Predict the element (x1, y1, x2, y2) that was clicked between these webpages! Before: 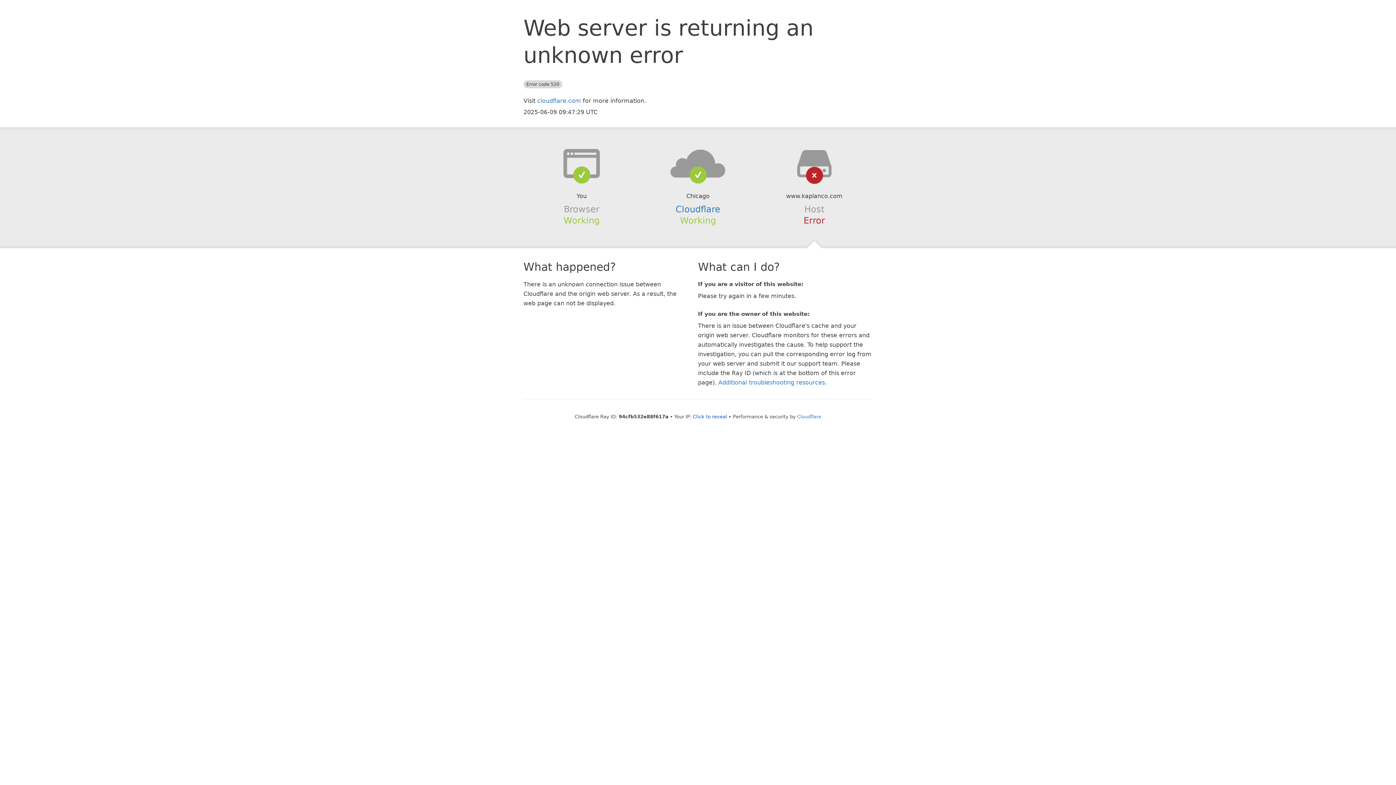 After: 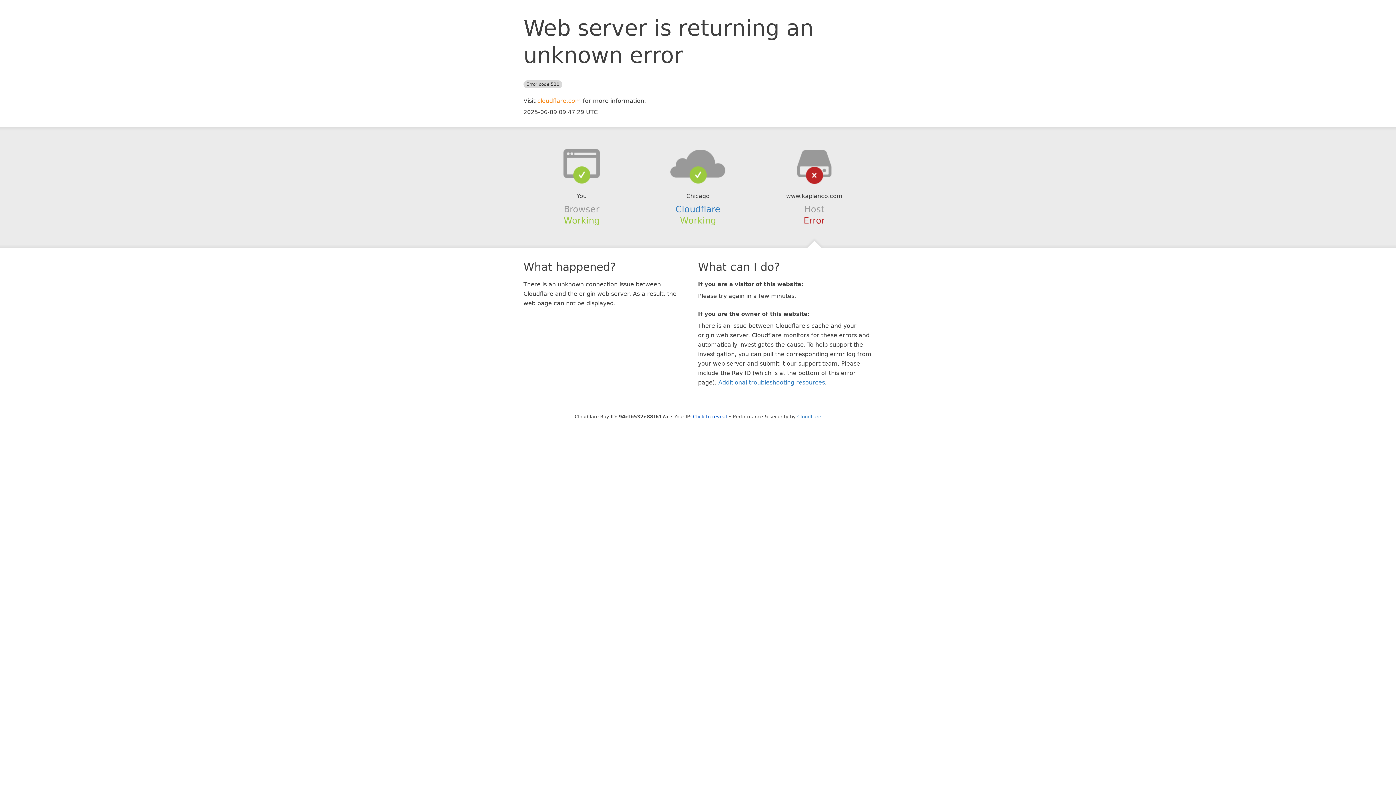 Action: label: cloudflare.com bbox: (537, 97, 581, 104)